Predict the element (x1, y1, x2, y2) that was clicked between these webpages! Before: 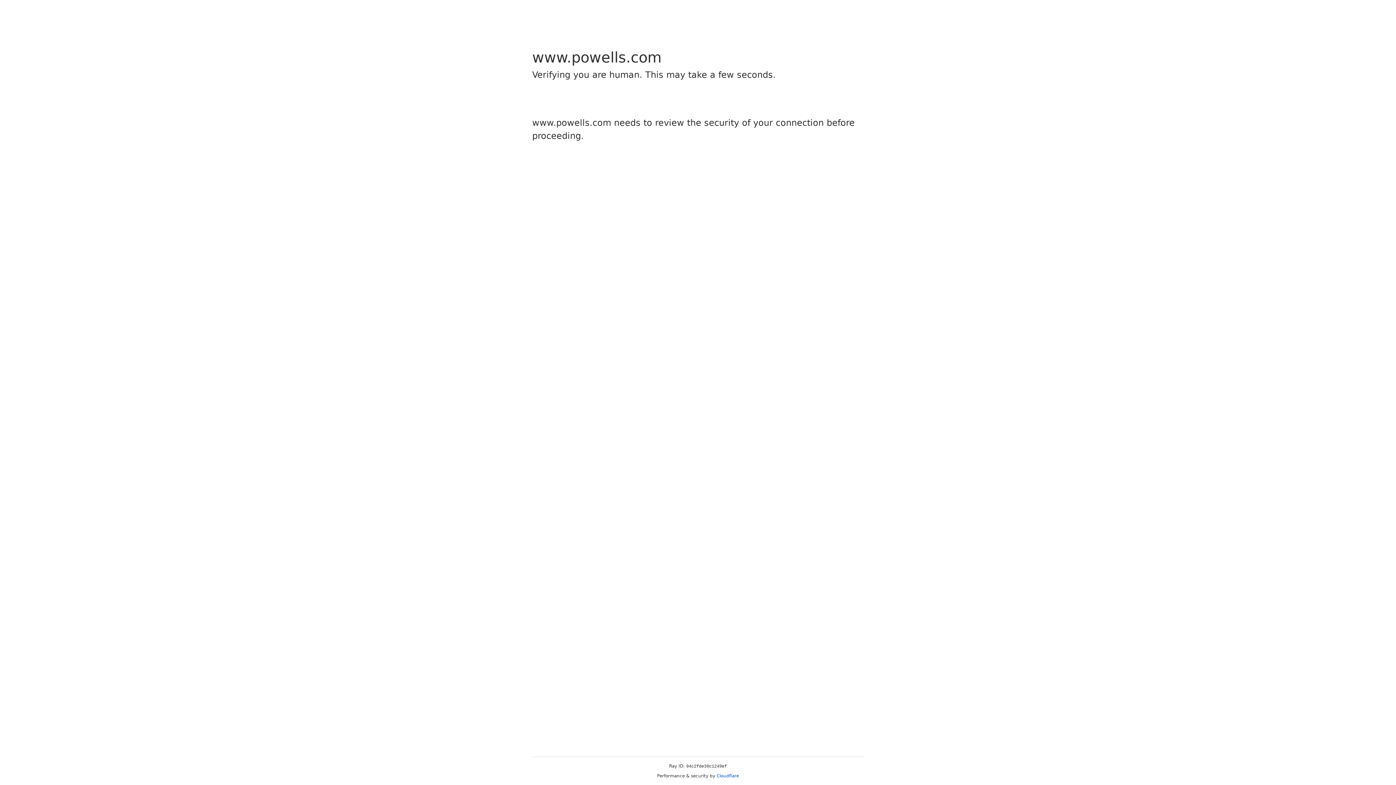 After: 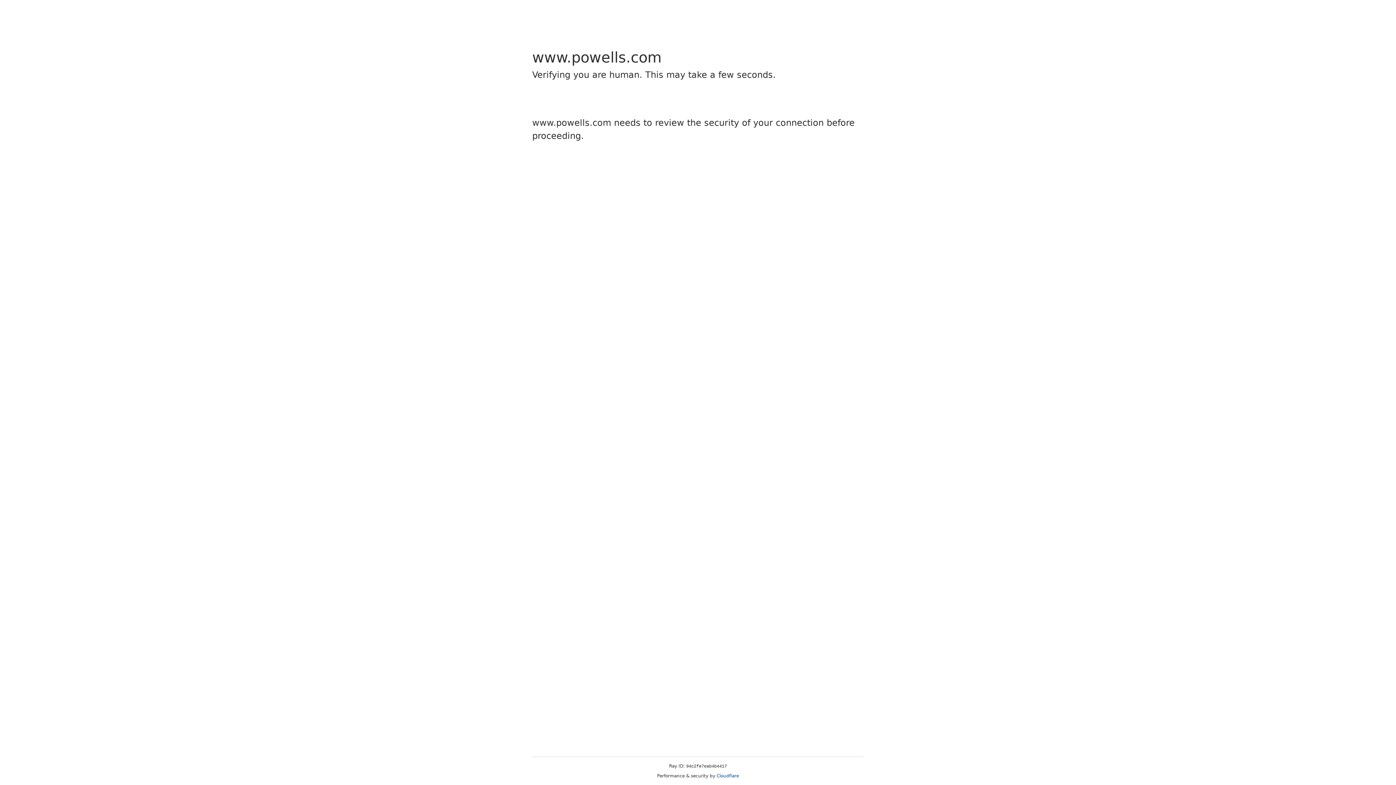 Action: label: Cloudflare bbox: (716, 773, 739, 778)